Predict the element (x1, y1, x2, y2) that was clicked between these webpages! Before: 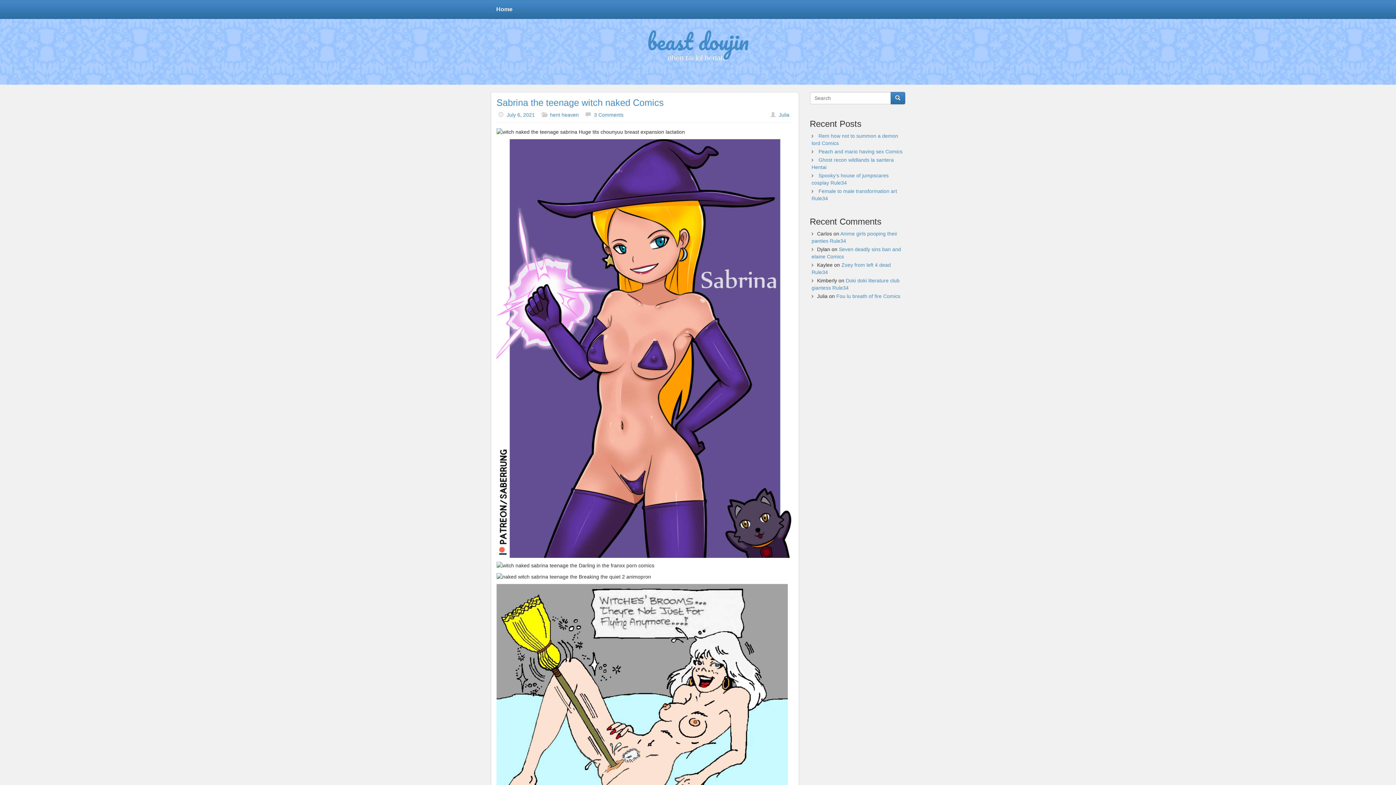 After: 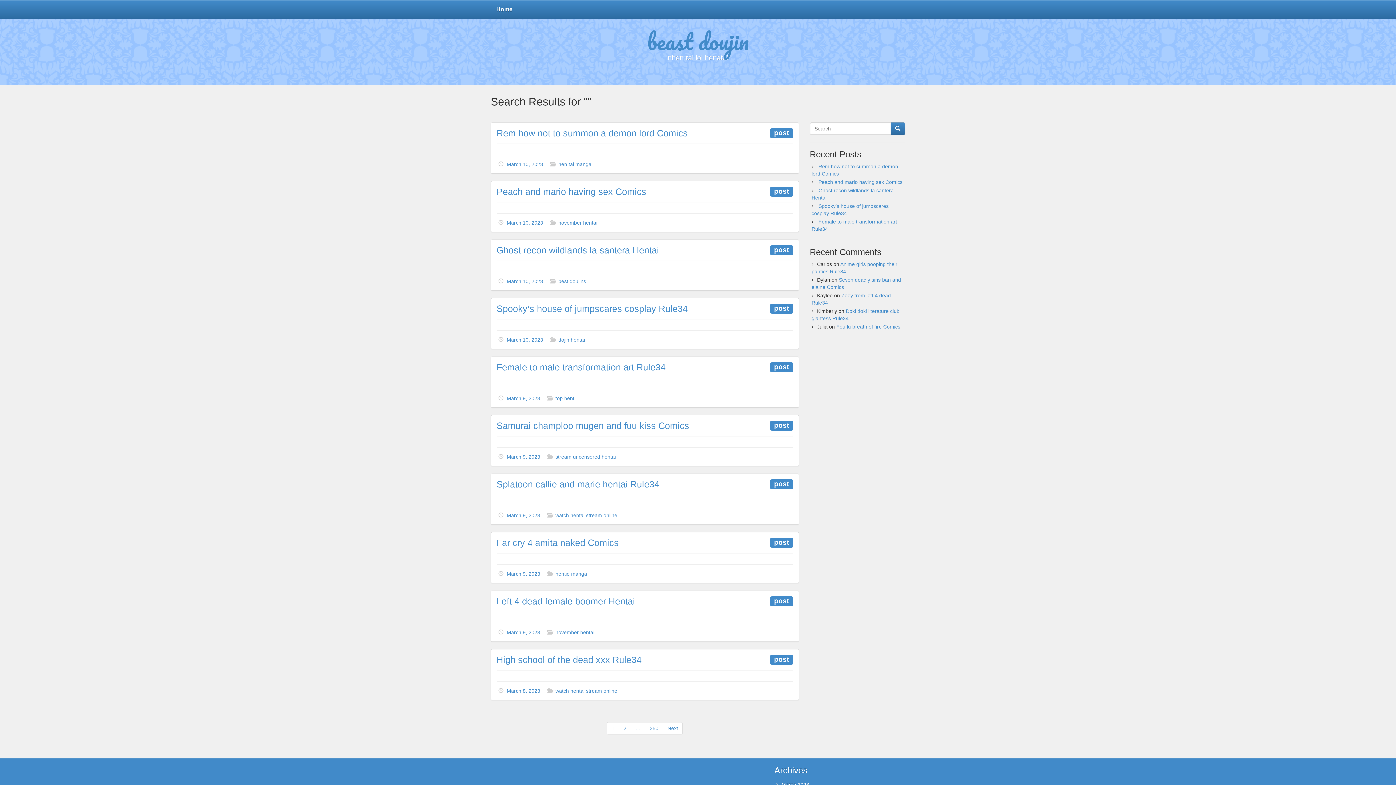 Action: bbox: (890, 92, 905, 104)